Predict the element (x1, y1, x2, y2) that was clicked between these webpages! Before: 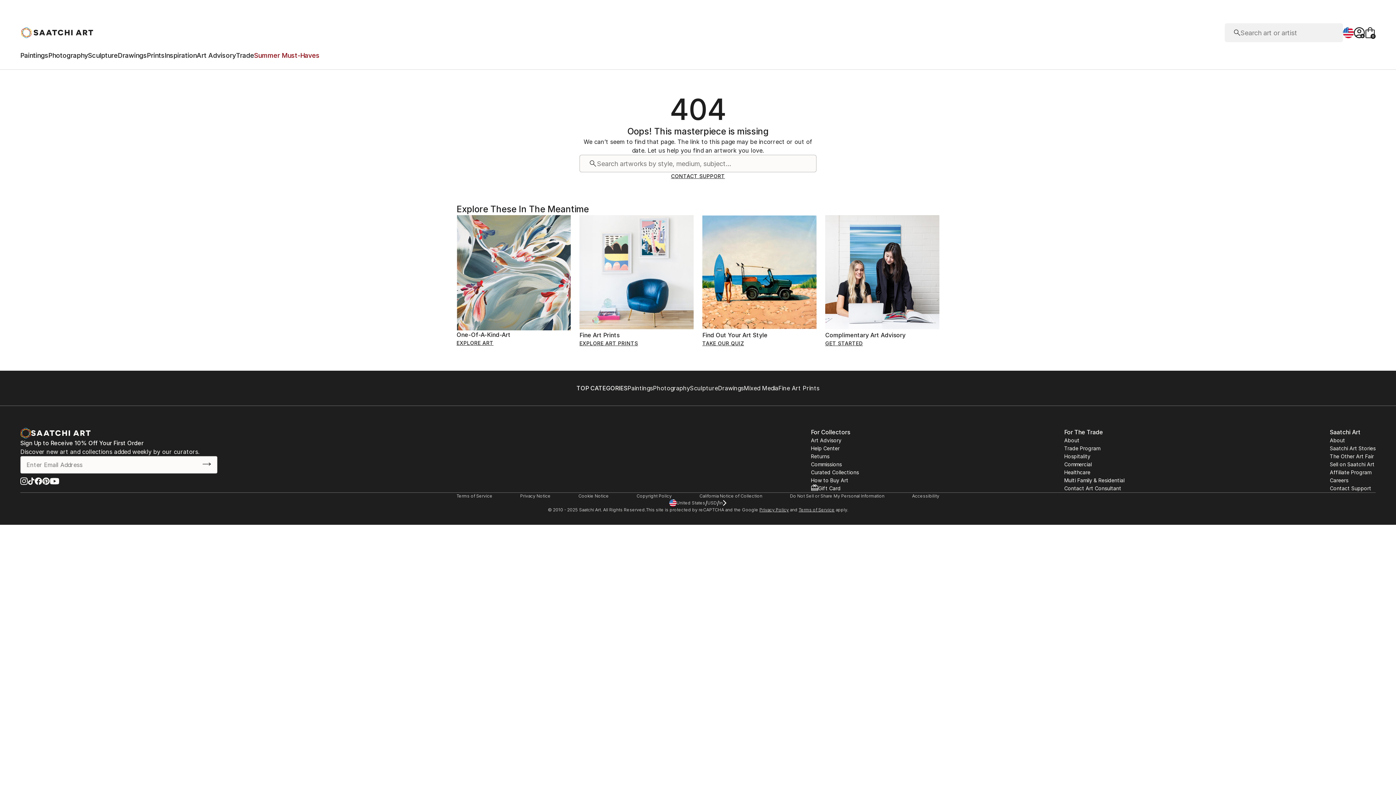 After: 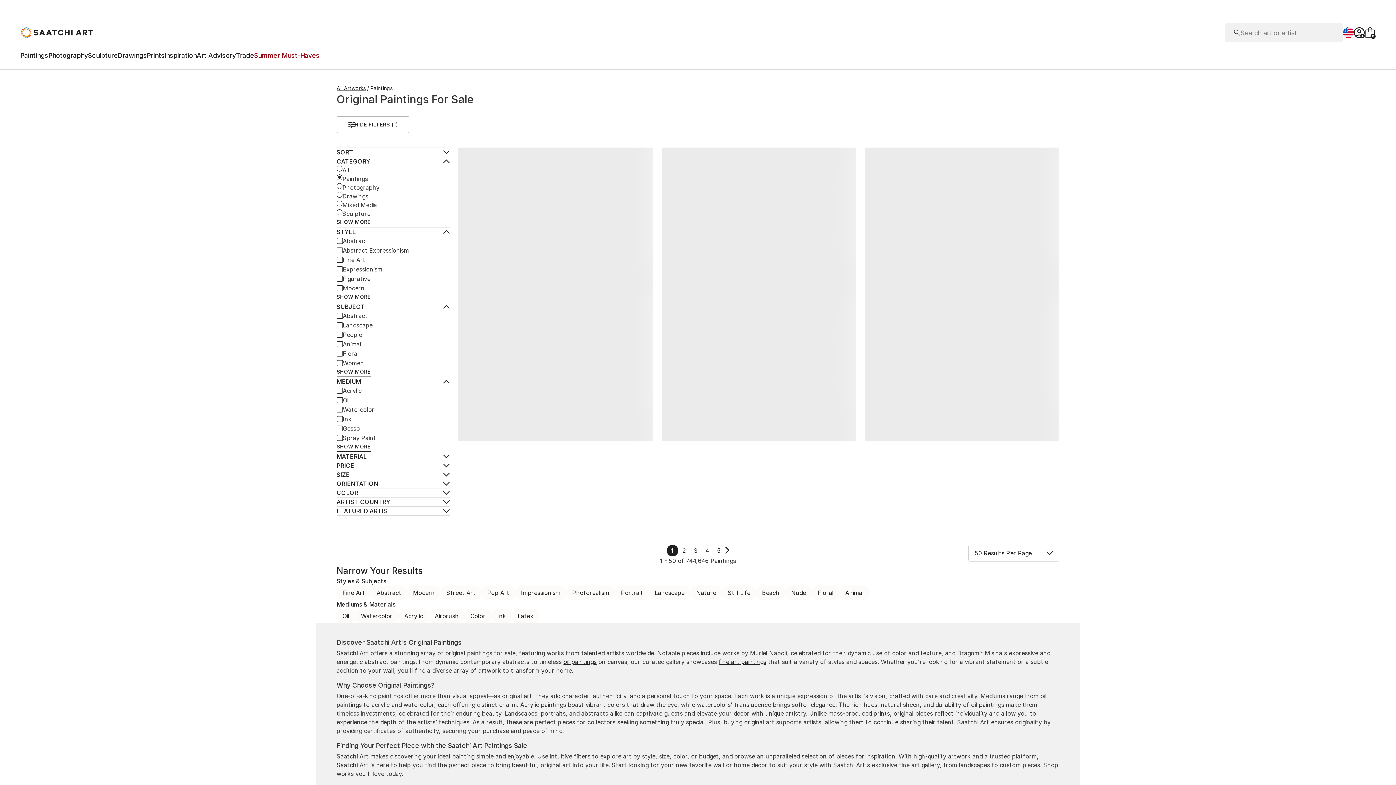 Action: label: Paintings bbox: (627, 383, 653, 392)